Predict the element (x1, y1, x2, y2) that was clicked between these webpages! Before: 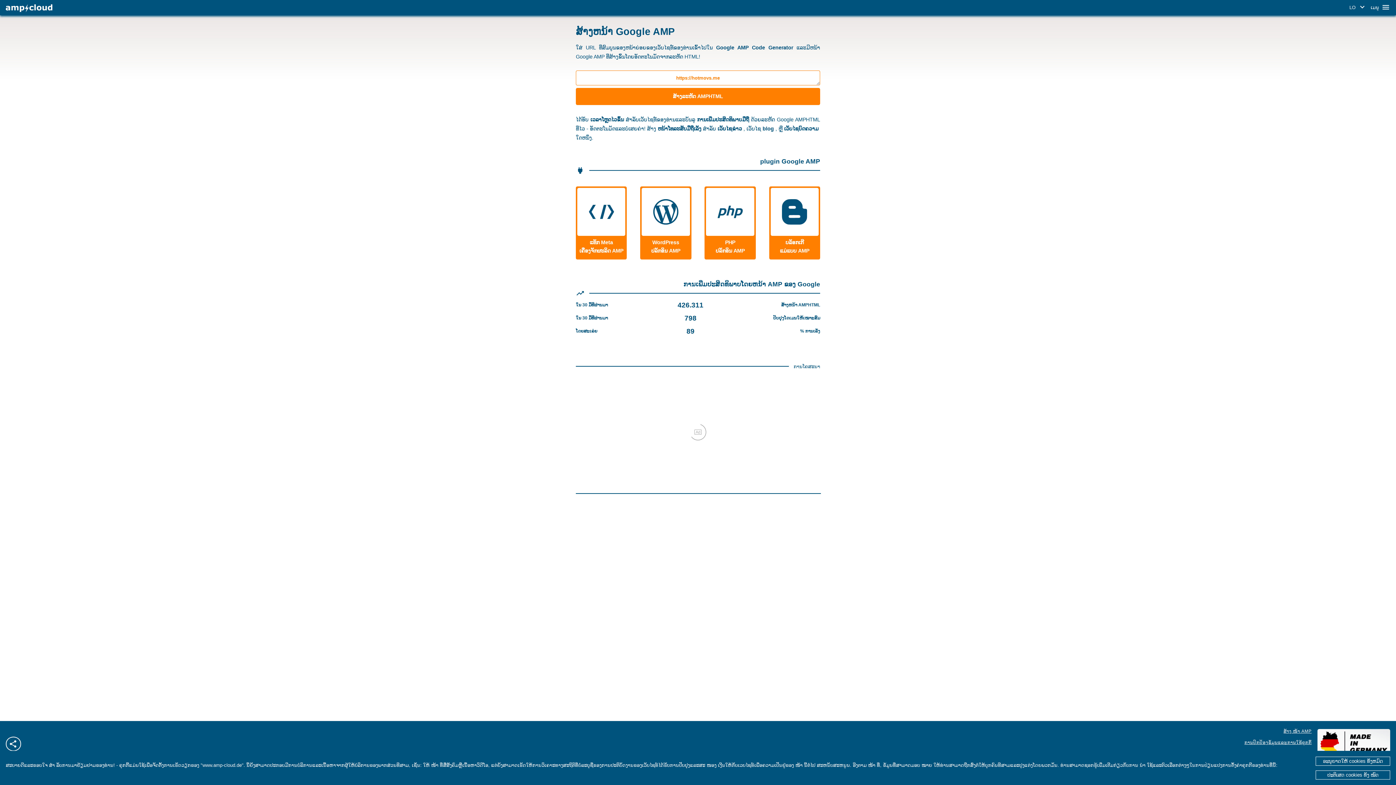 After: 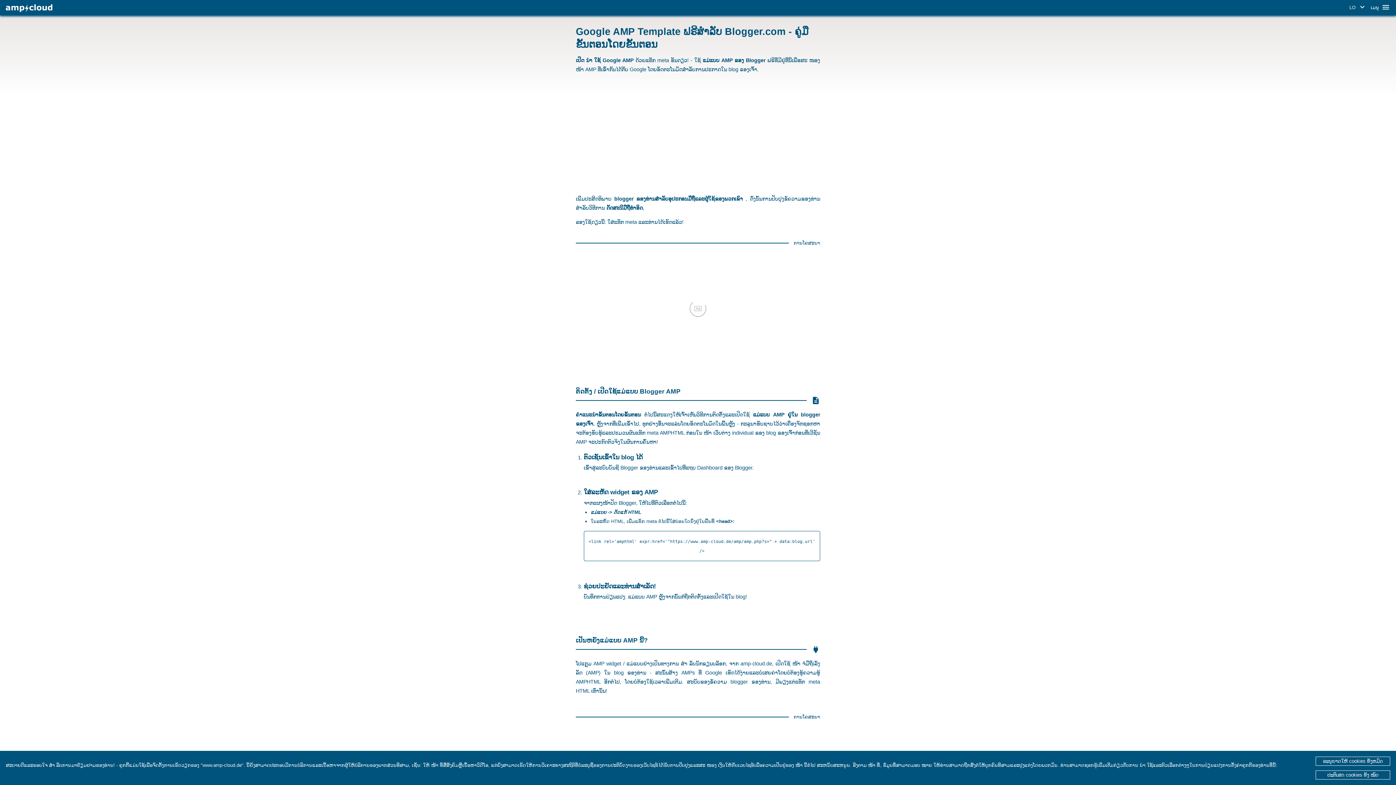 Action: label: ບລັອກເກີ
ແມ່ແບບ AMP bbox: (769, 186, 820, 259)